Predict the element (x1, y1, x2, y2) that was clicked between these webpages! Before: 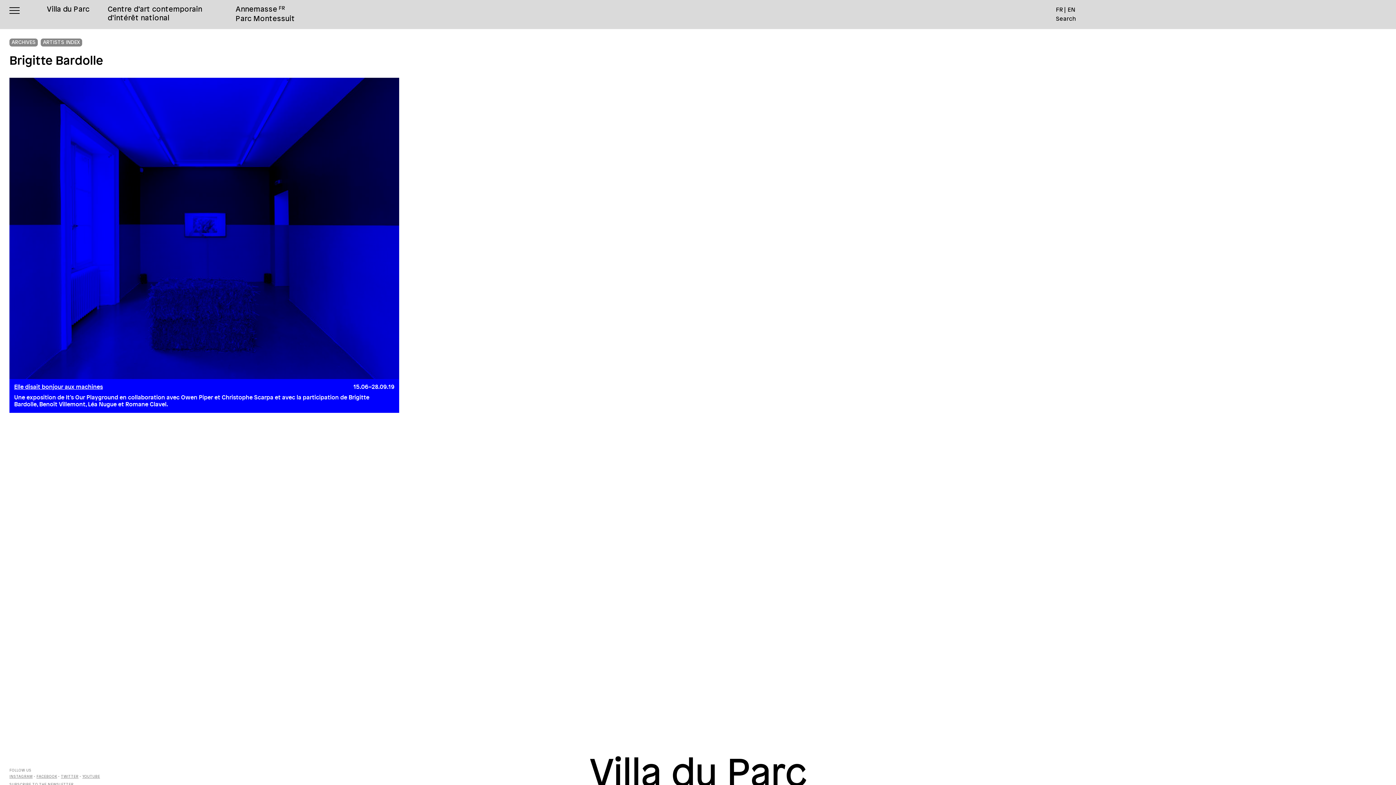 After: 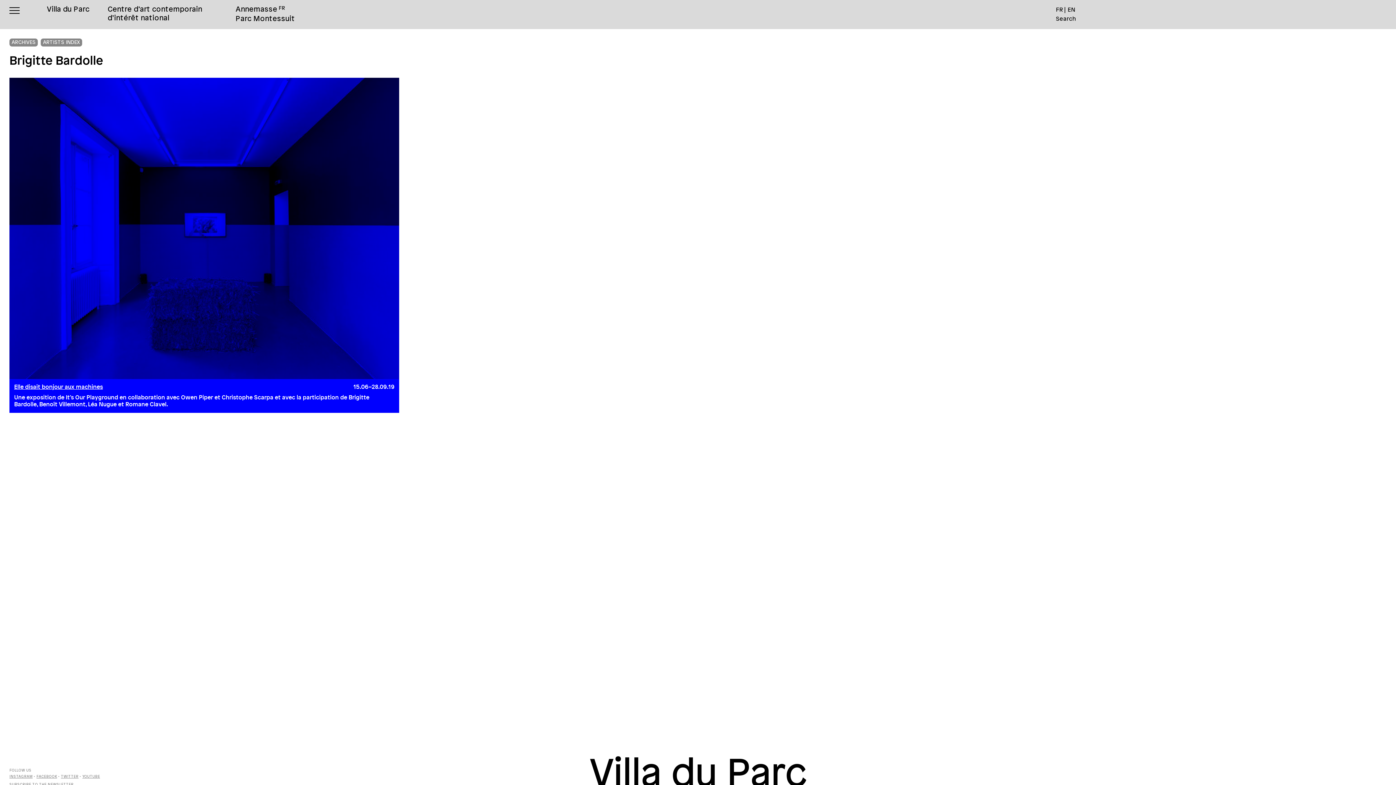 Action: bbox: (36, 775, 57, 779) label: FACEBOOK